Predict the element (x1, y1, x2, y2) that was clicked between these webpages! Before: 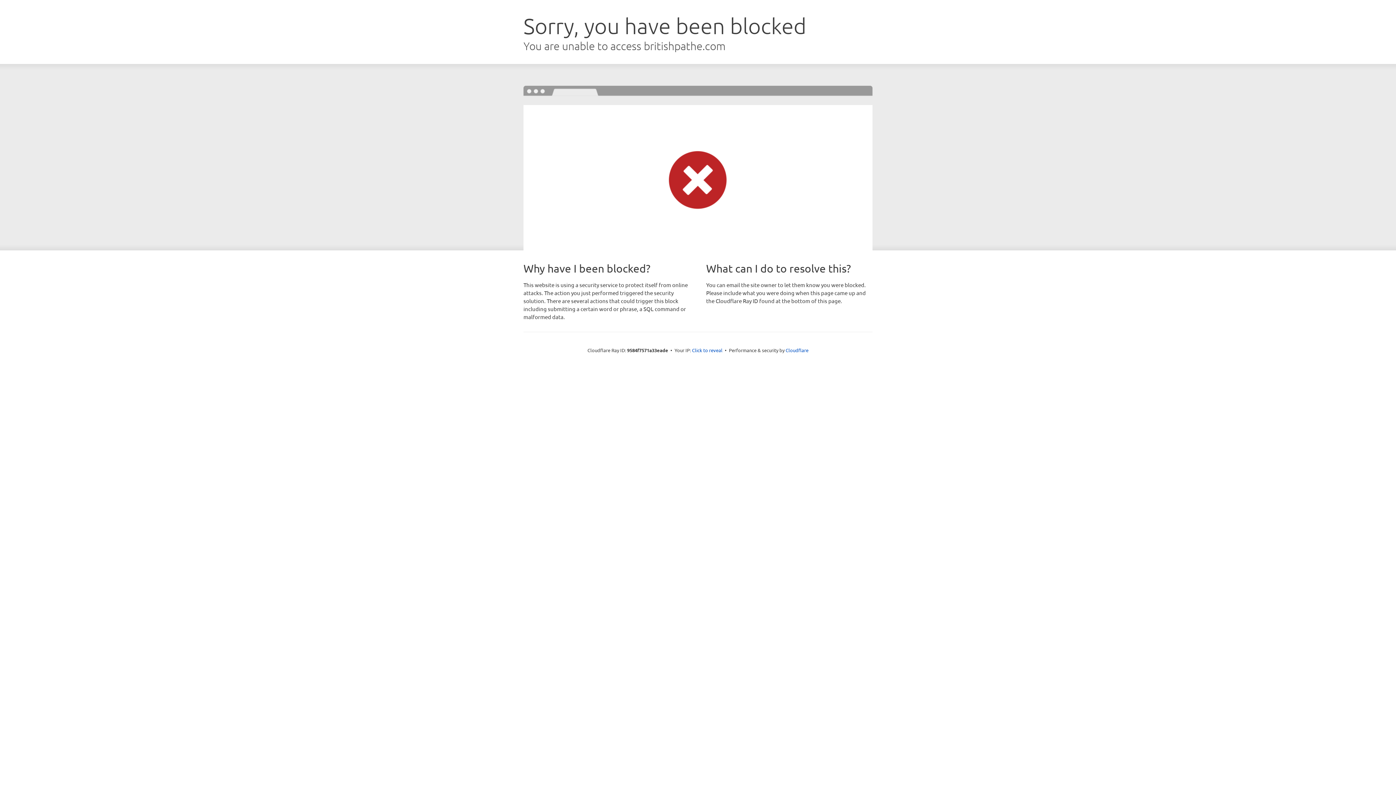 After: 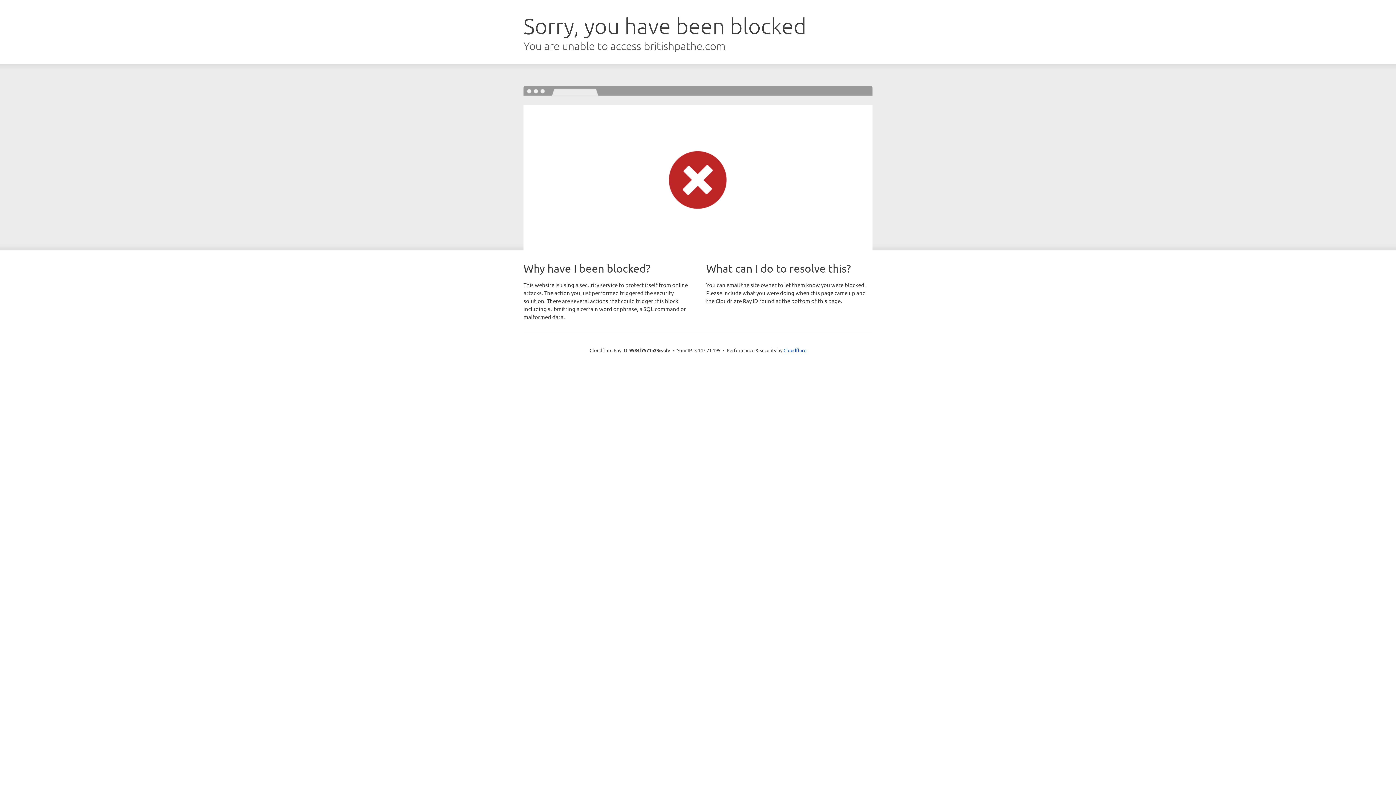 Action: bbox: (692, 346, 722, 353) label: Click to reveal